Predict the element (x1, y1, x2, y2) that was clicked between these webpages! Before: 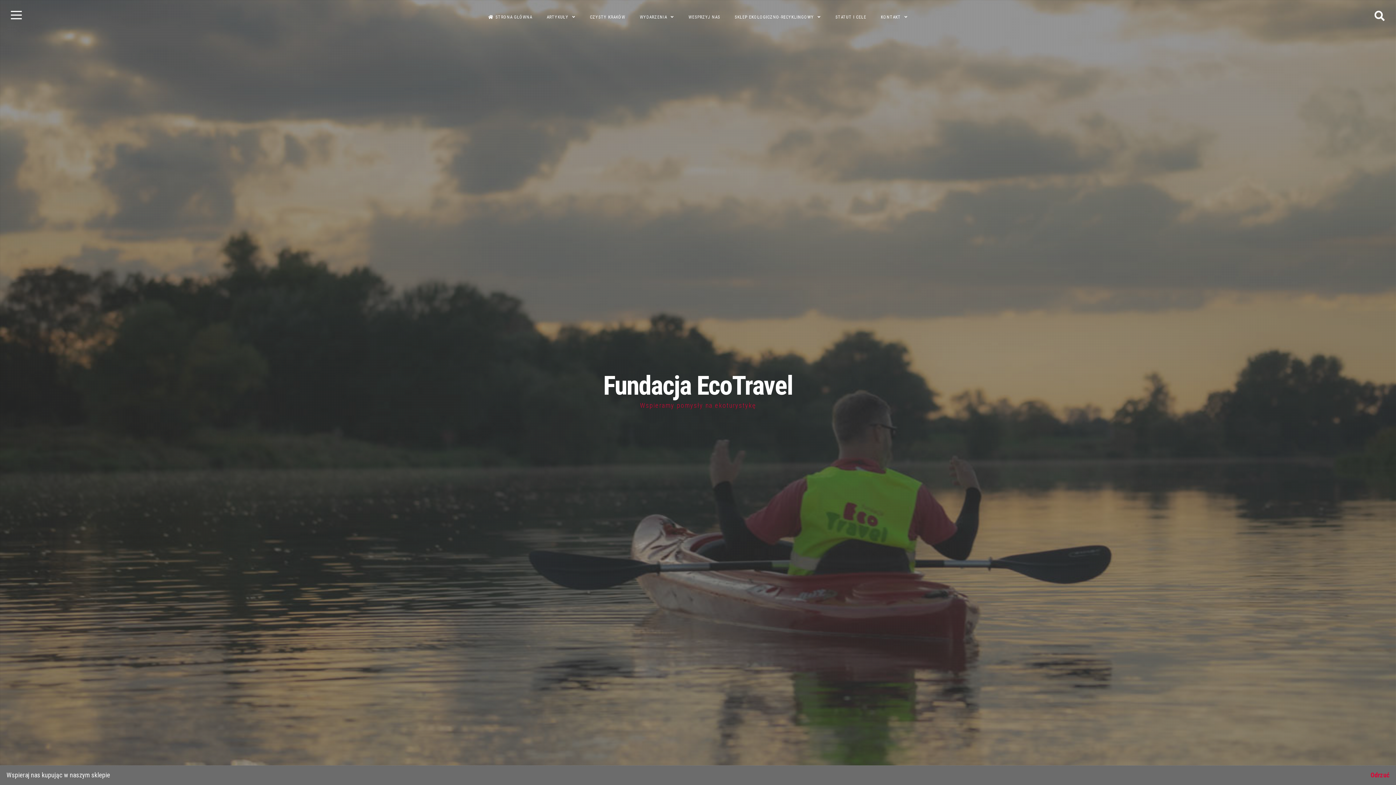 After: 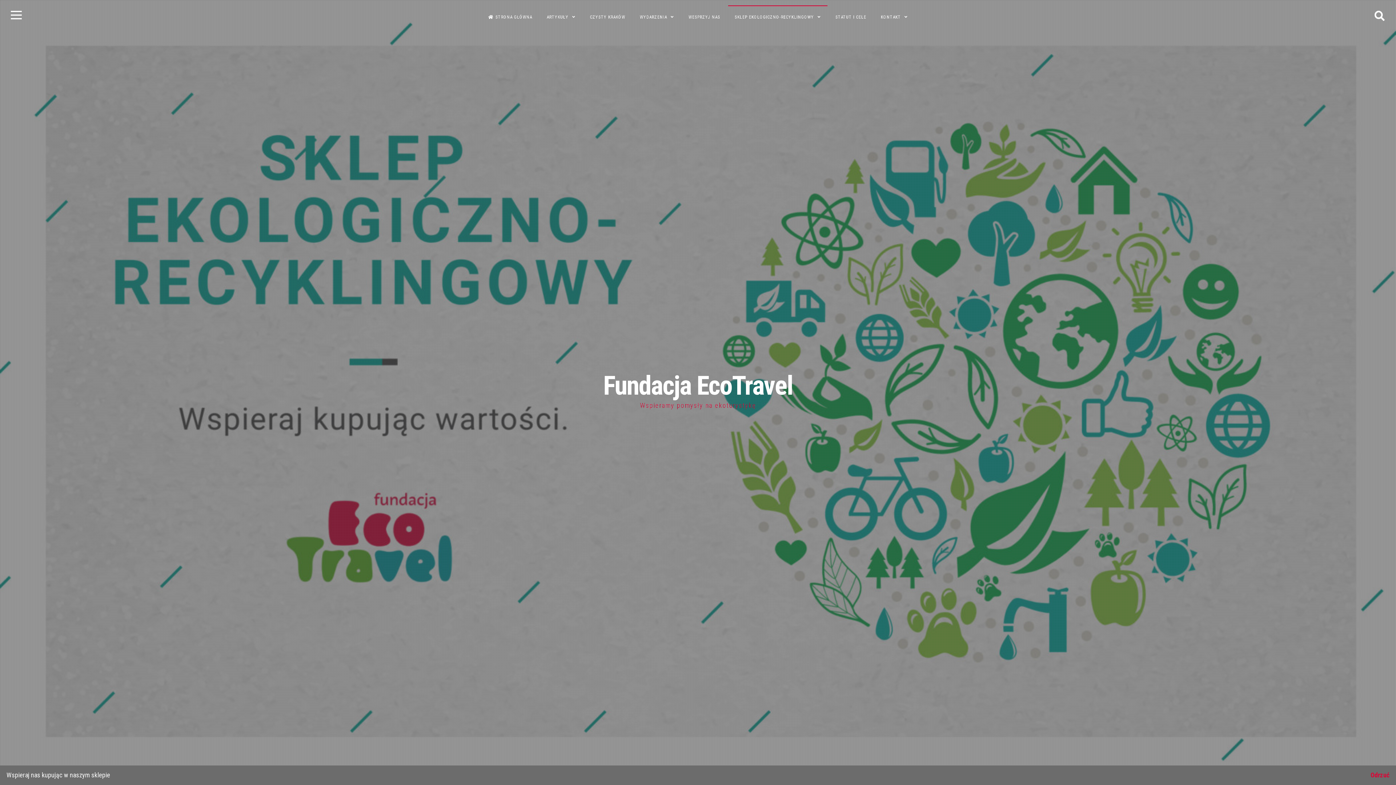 Action: label: SKLEP EKOLOGICZNO-RECYKLINGOWY bbox: (728, 5, 827, 28)